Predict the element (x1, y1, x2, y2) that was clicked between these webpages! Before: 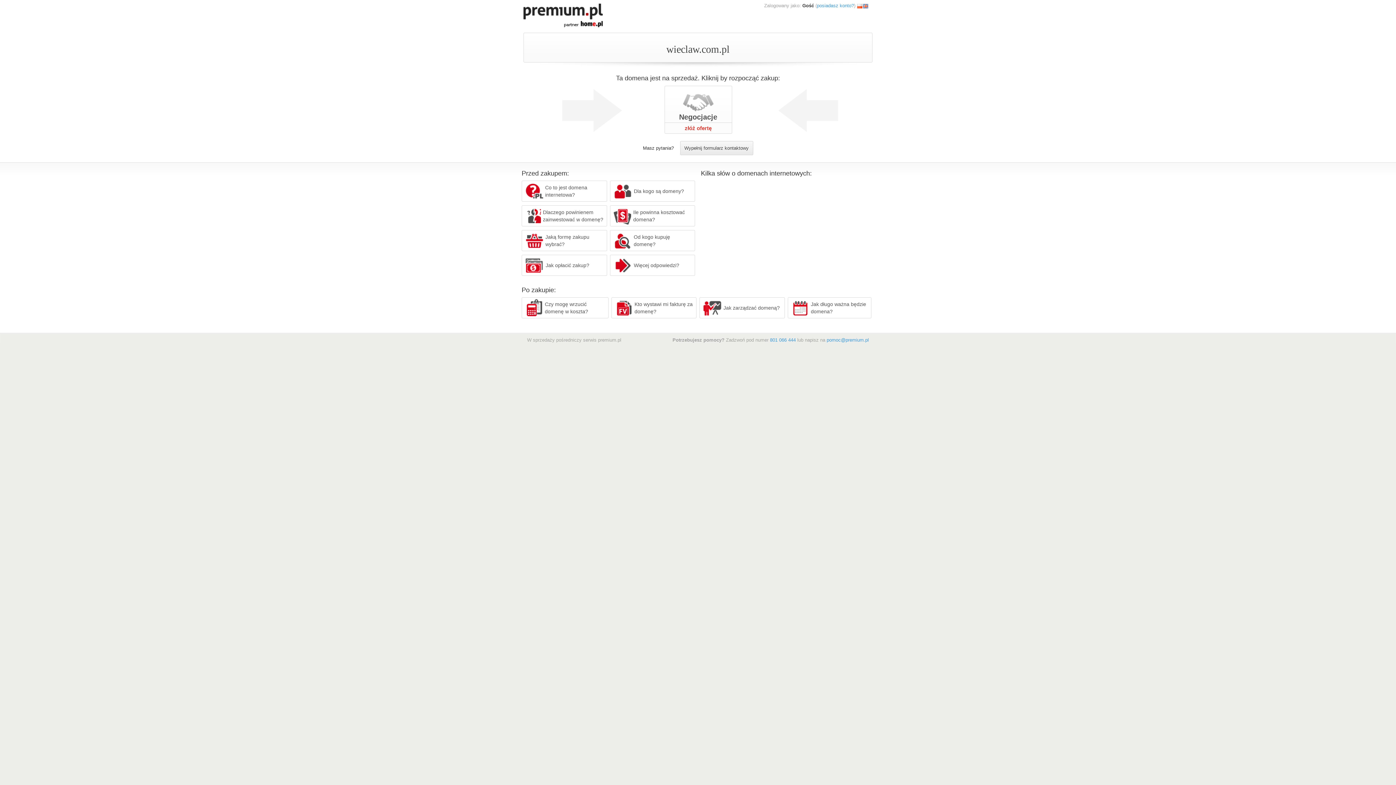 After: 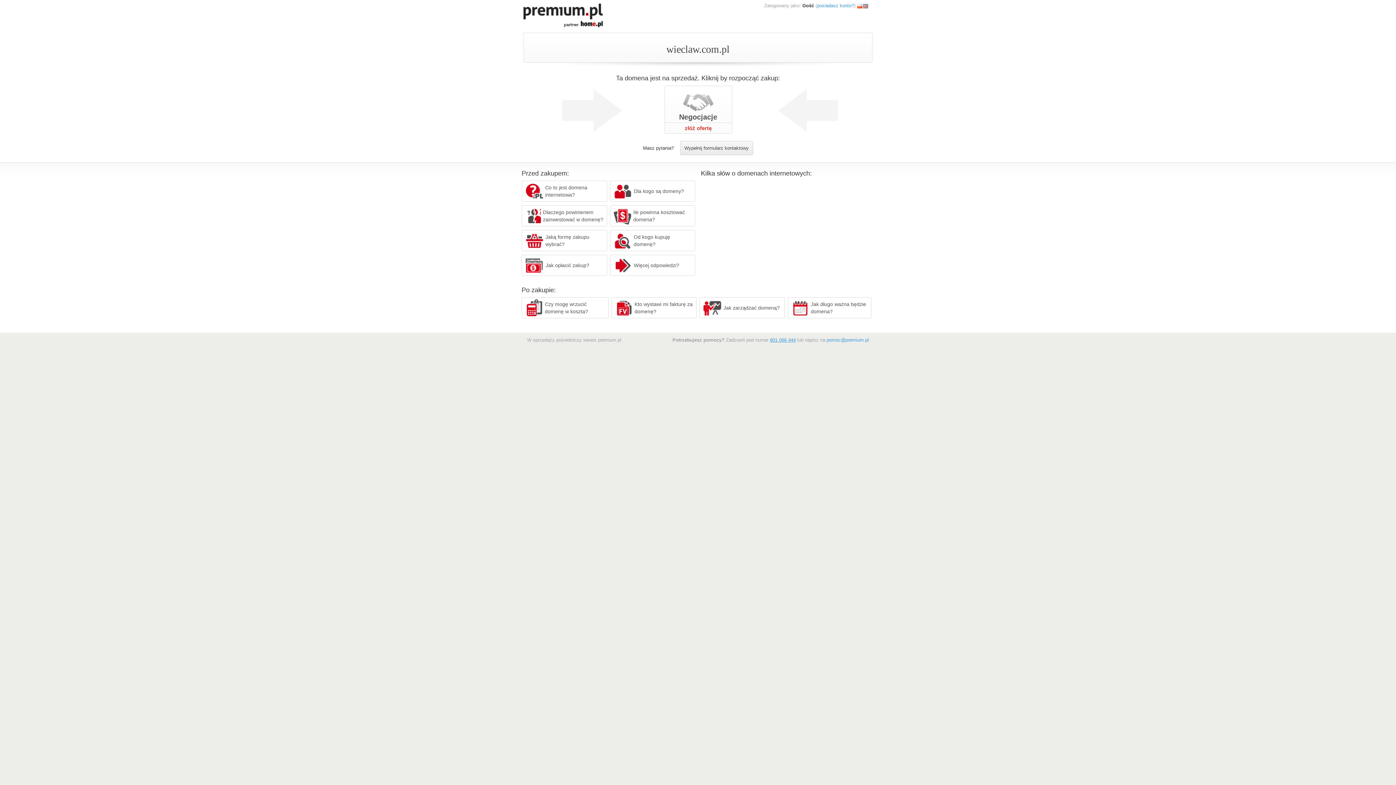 Action: label: 801 066 444 bbox: (770, 337, 796, 342)